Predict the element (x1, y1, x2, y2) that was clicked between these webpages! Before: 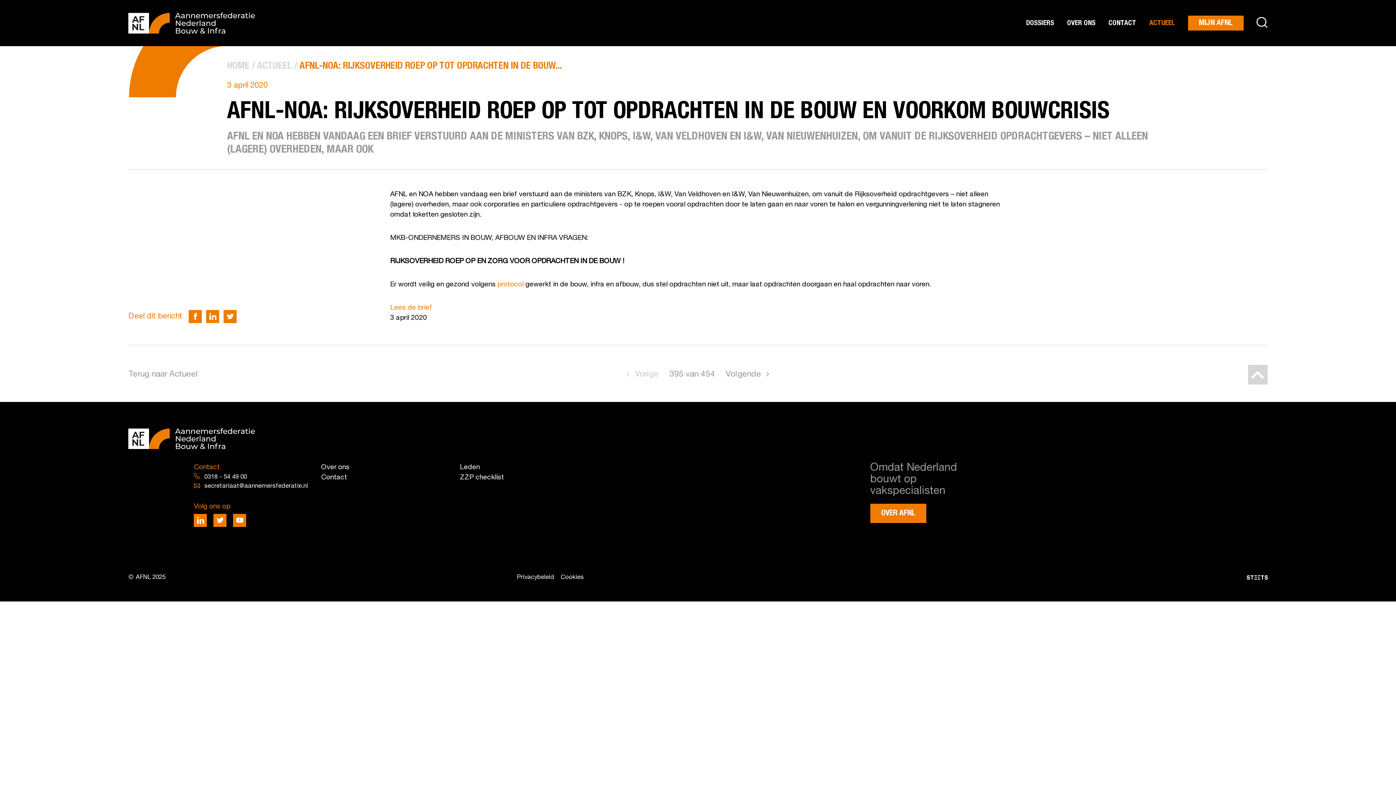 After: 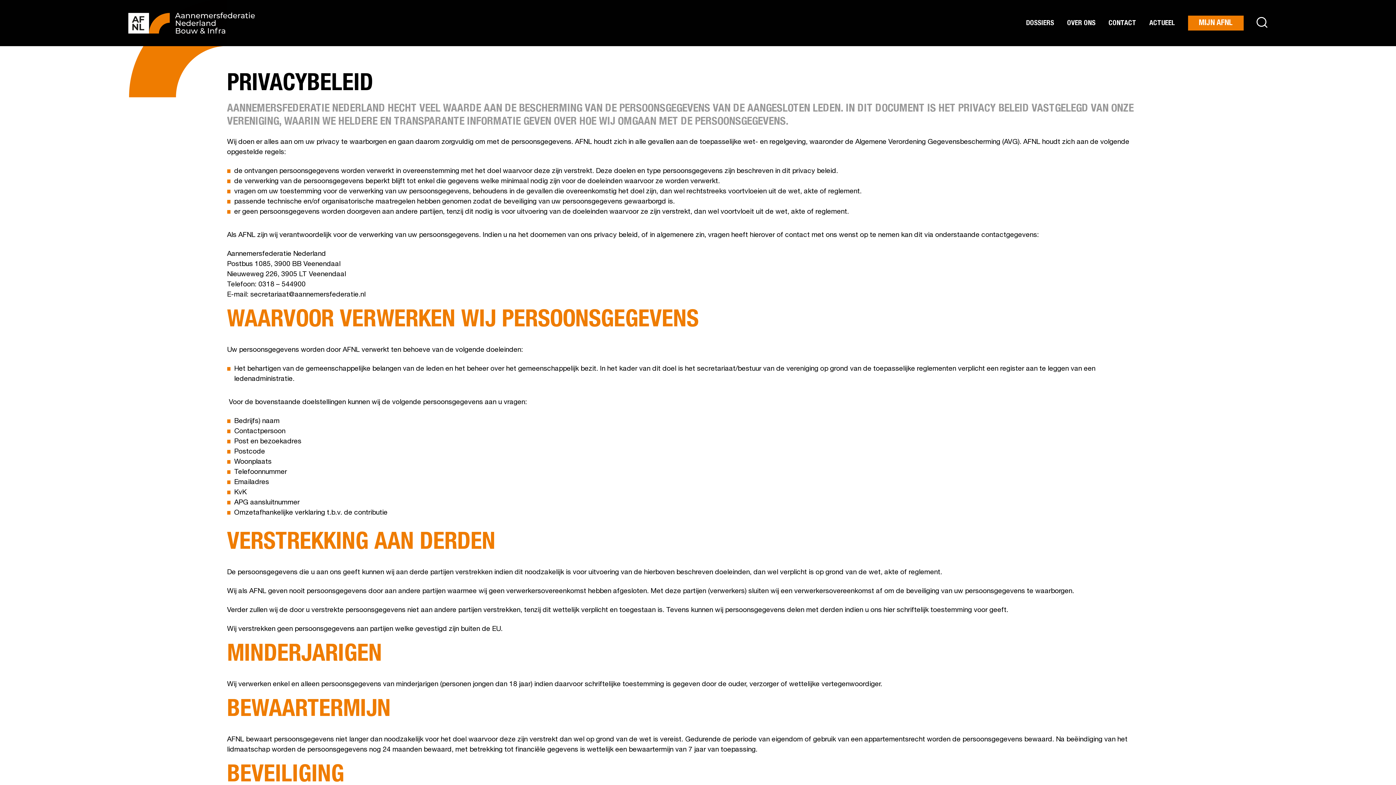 Action: bbox: (517, 575, 554, 580) label: Privacybeleid